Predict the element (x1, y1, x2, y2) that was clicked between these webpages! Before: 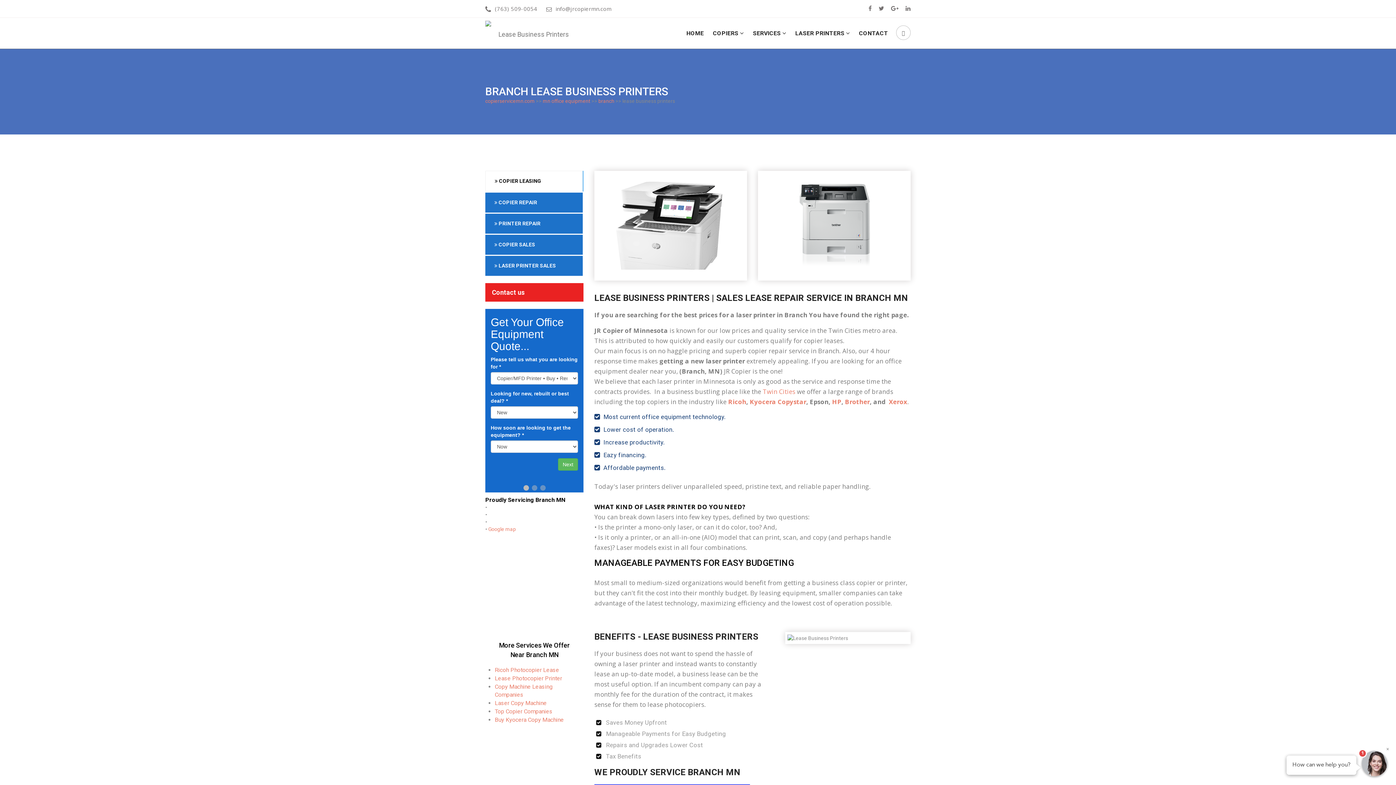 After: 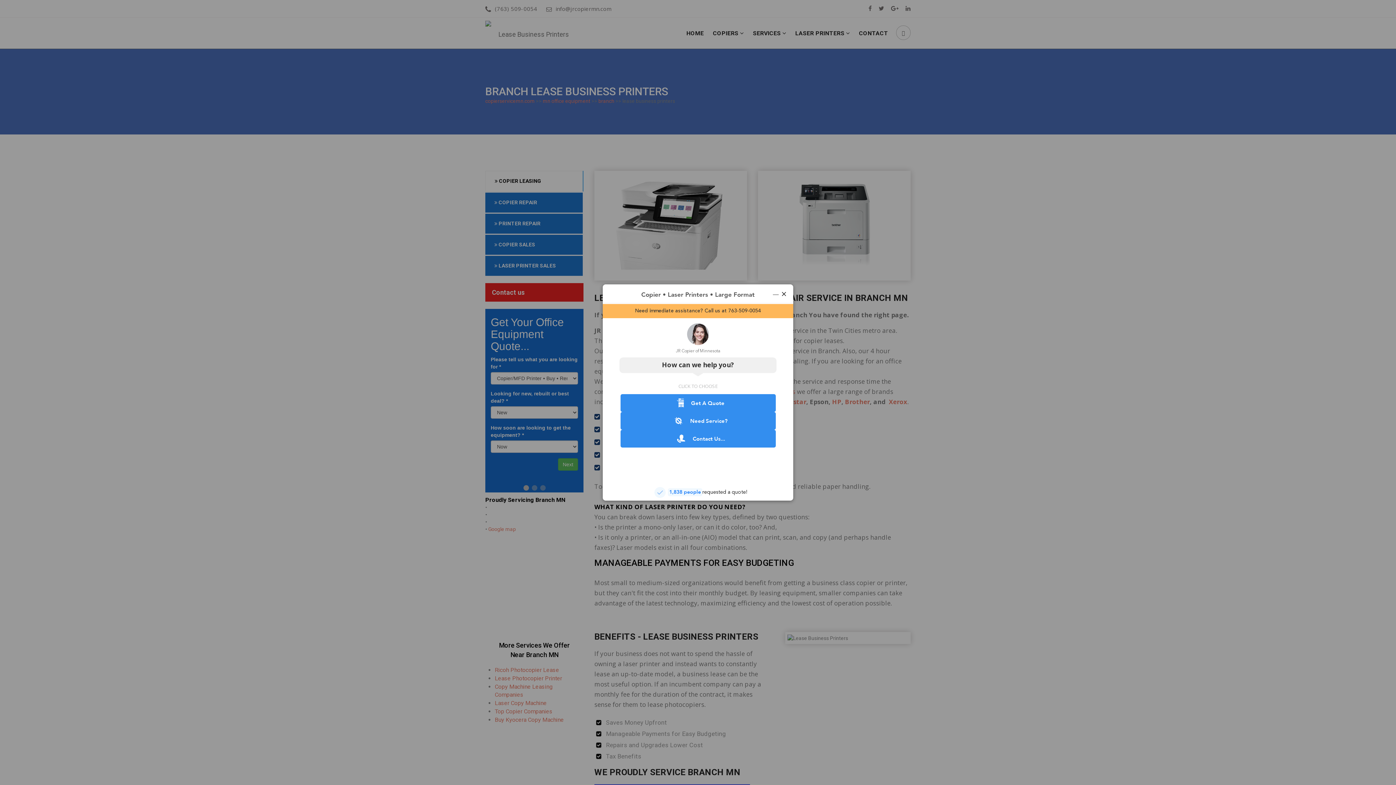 Action: label: COPIERS  bbox: (713, 17, 744, 48)